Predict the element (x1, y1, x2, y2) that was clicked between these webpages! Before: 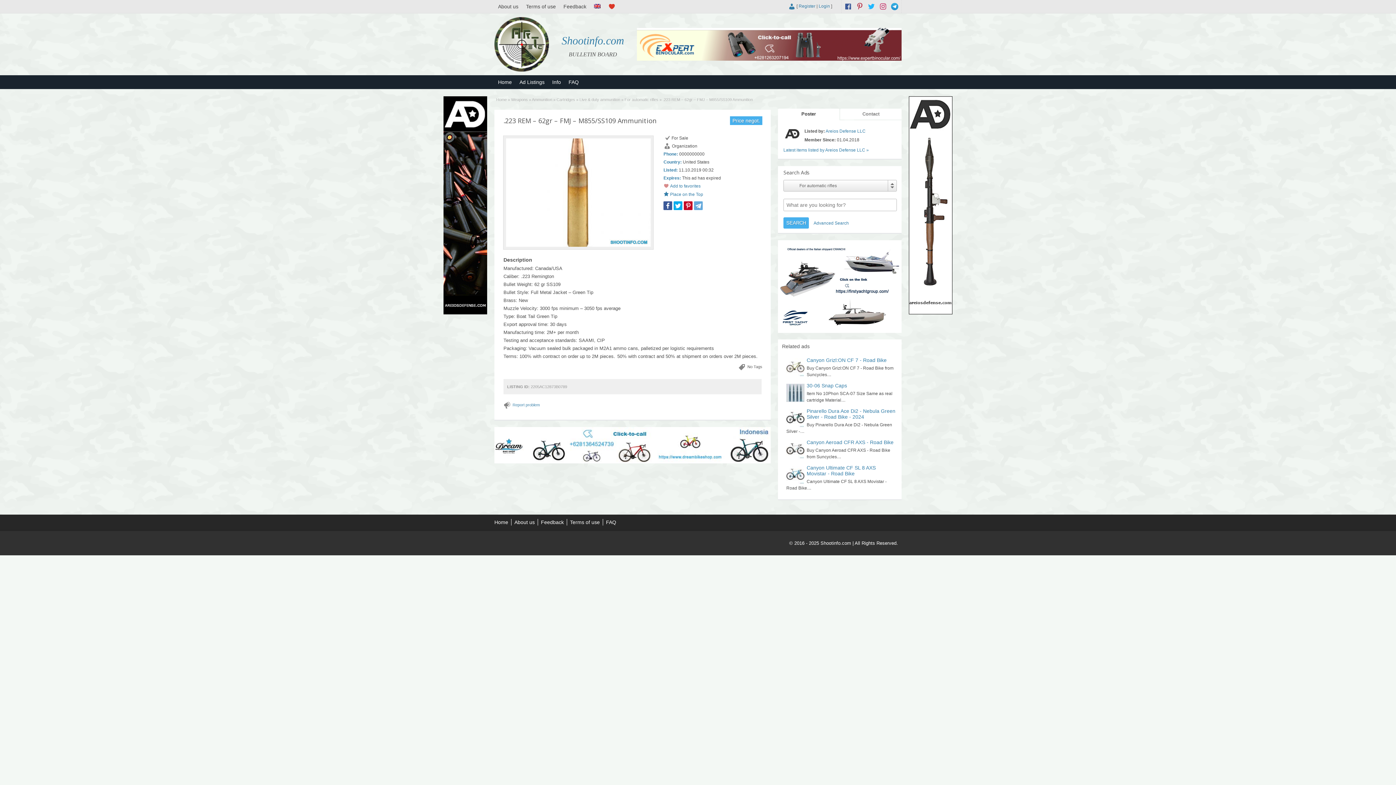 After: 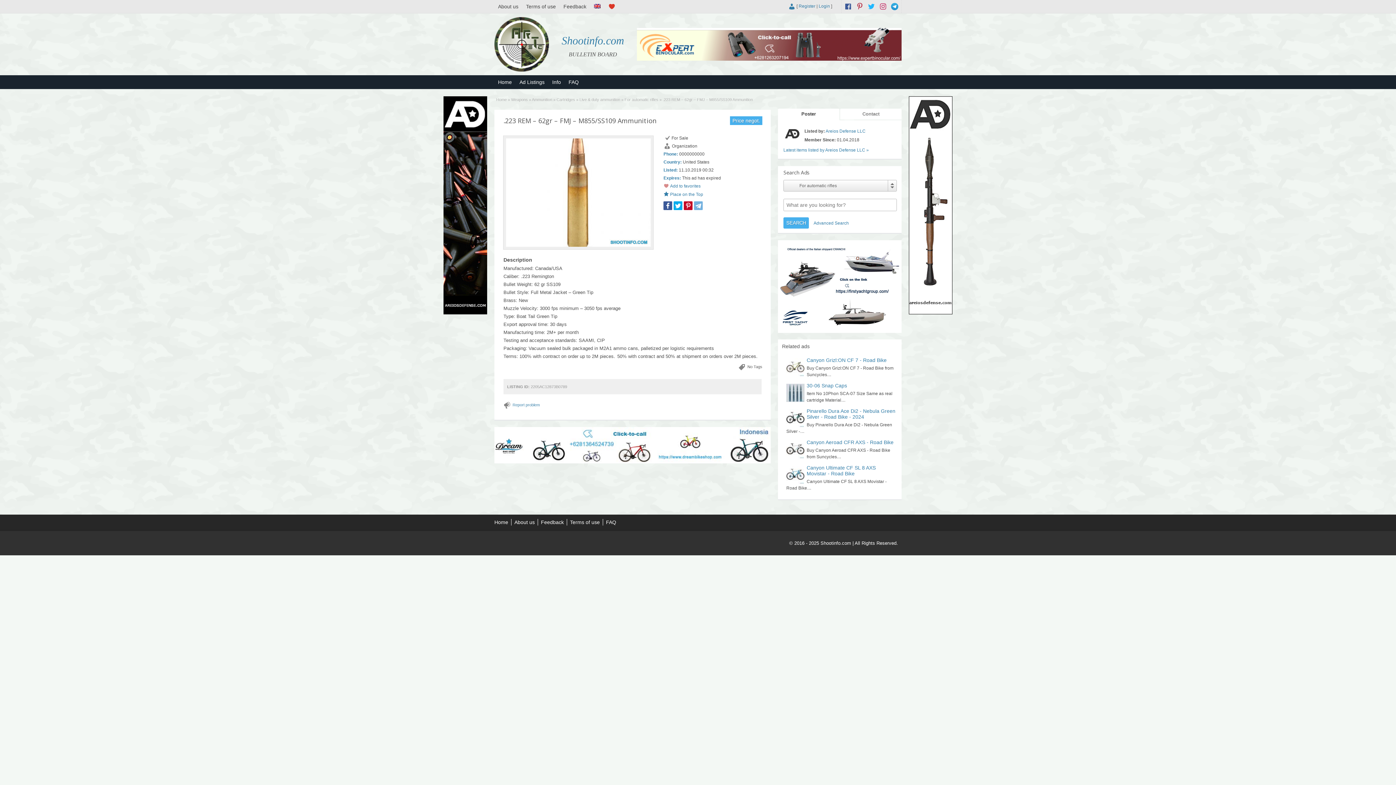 Action: bbox: (694, 201, 702, 210)